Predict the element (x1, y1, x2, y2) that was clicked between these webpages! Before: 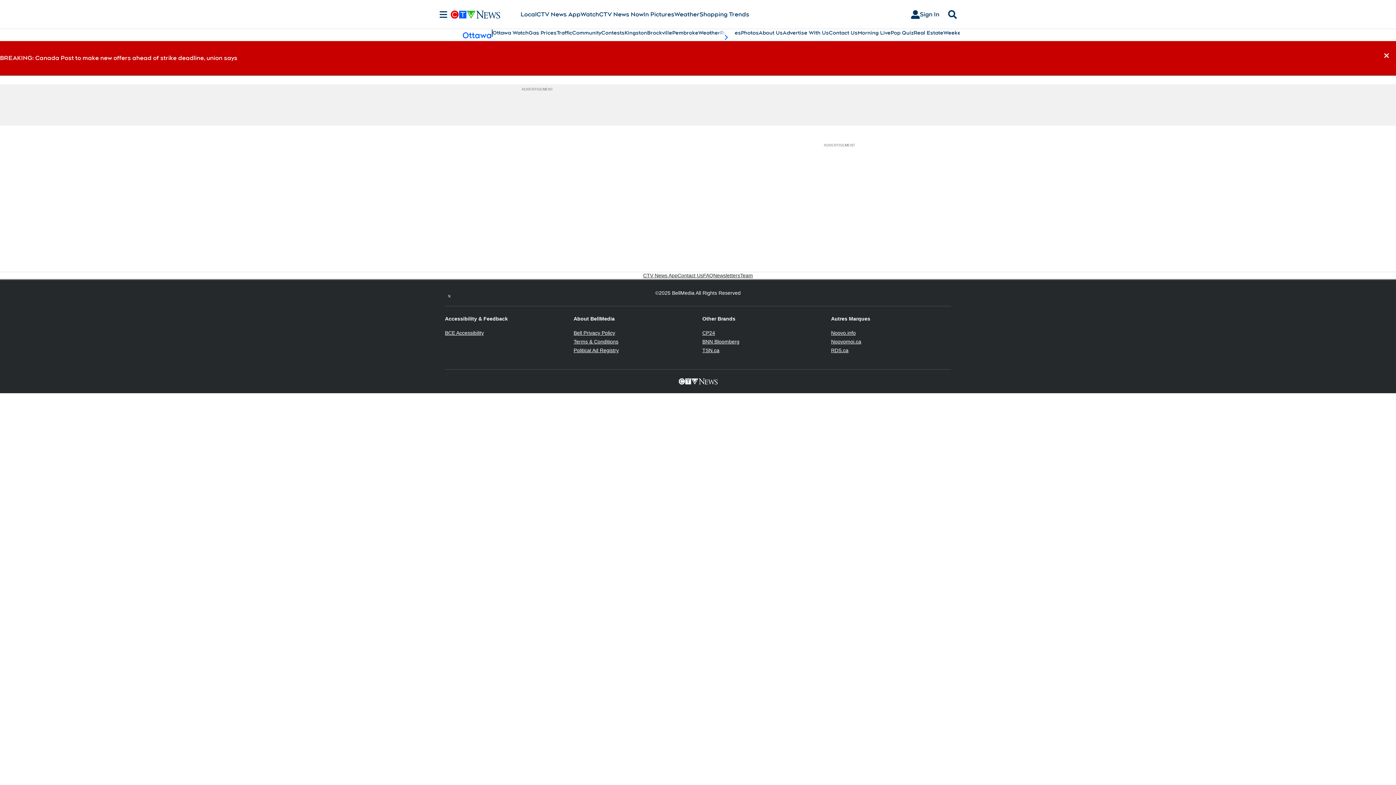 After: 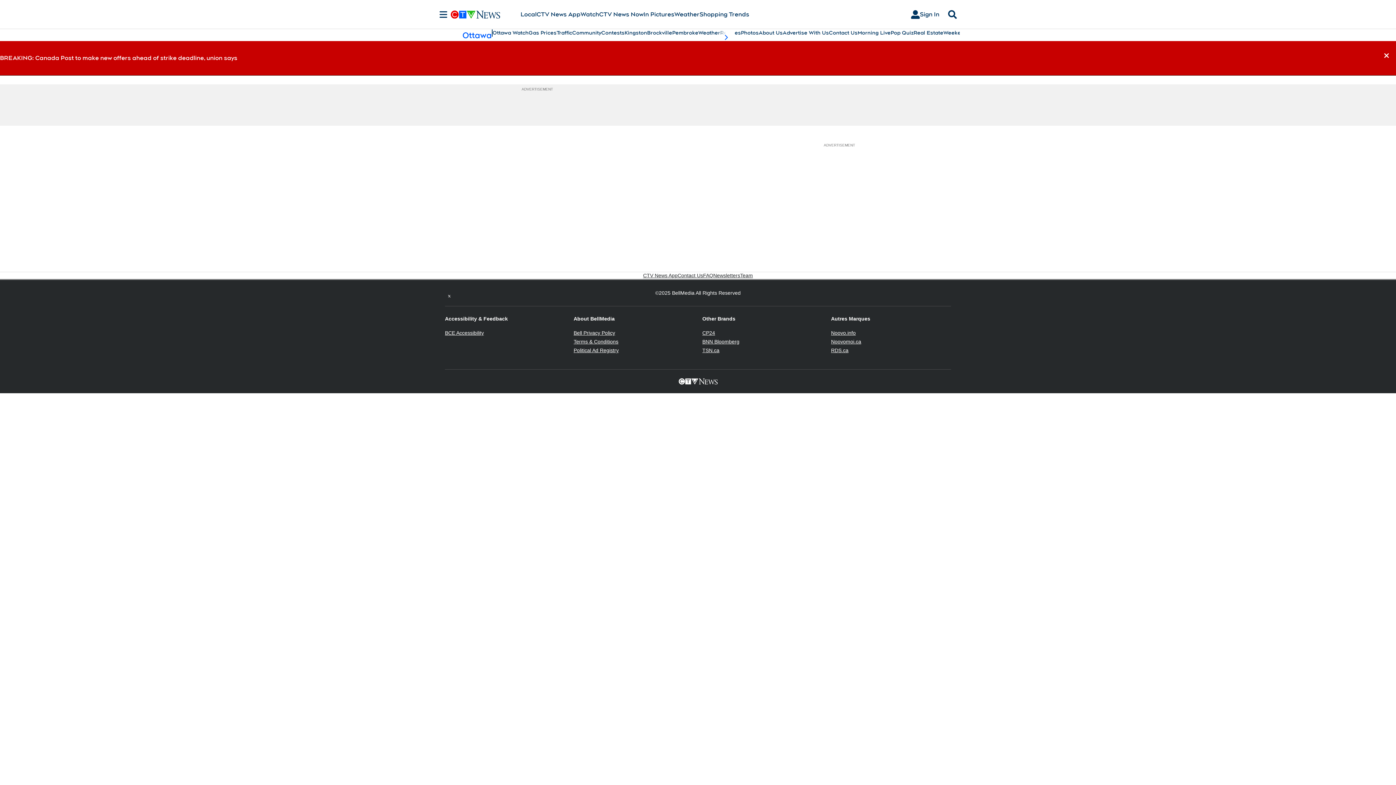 Action: label: TSN.ca
Opens in new window bbox: (702, 347, 719, 353)